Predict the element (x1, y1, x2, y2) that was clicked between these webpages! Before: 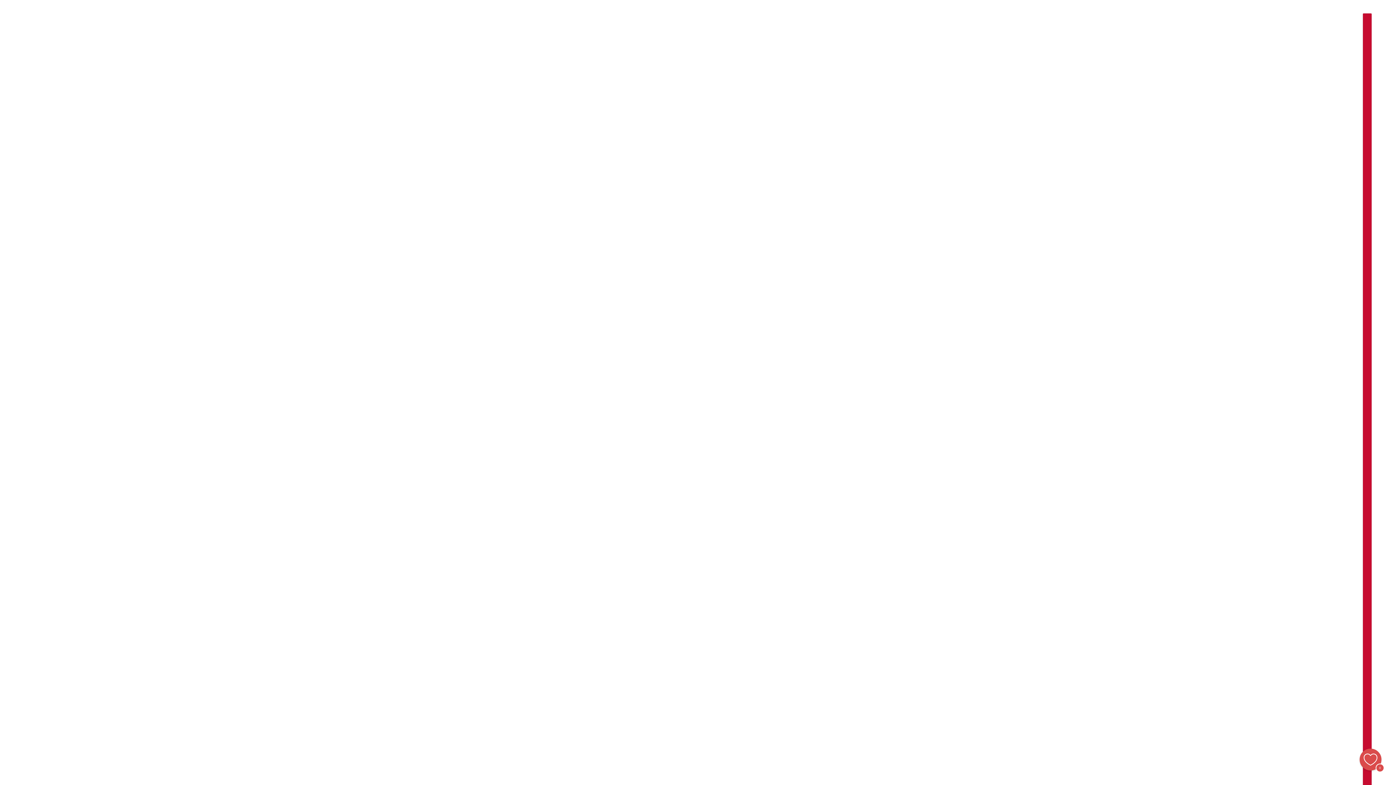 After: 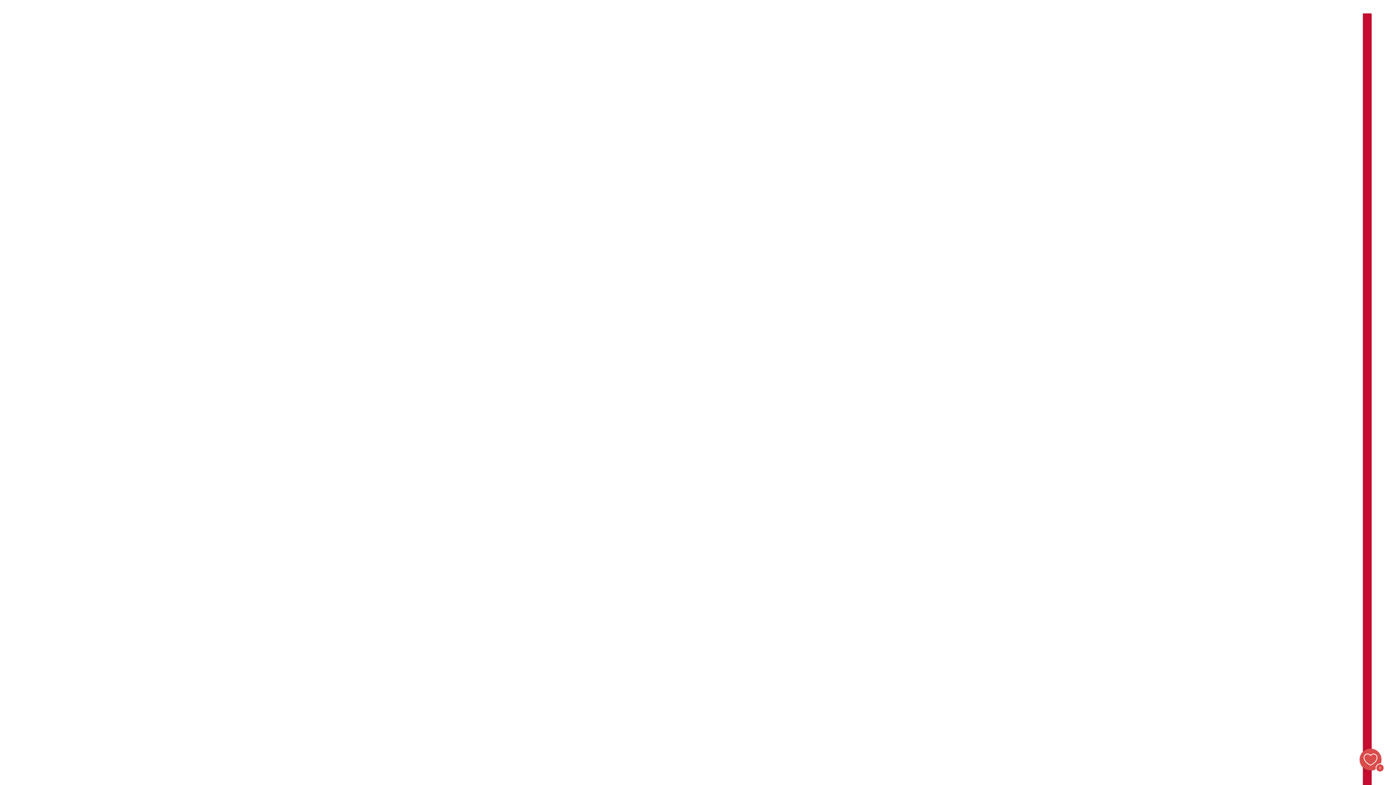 Action: label: Favoritter bbox: (1360, 749, 1381, 770)